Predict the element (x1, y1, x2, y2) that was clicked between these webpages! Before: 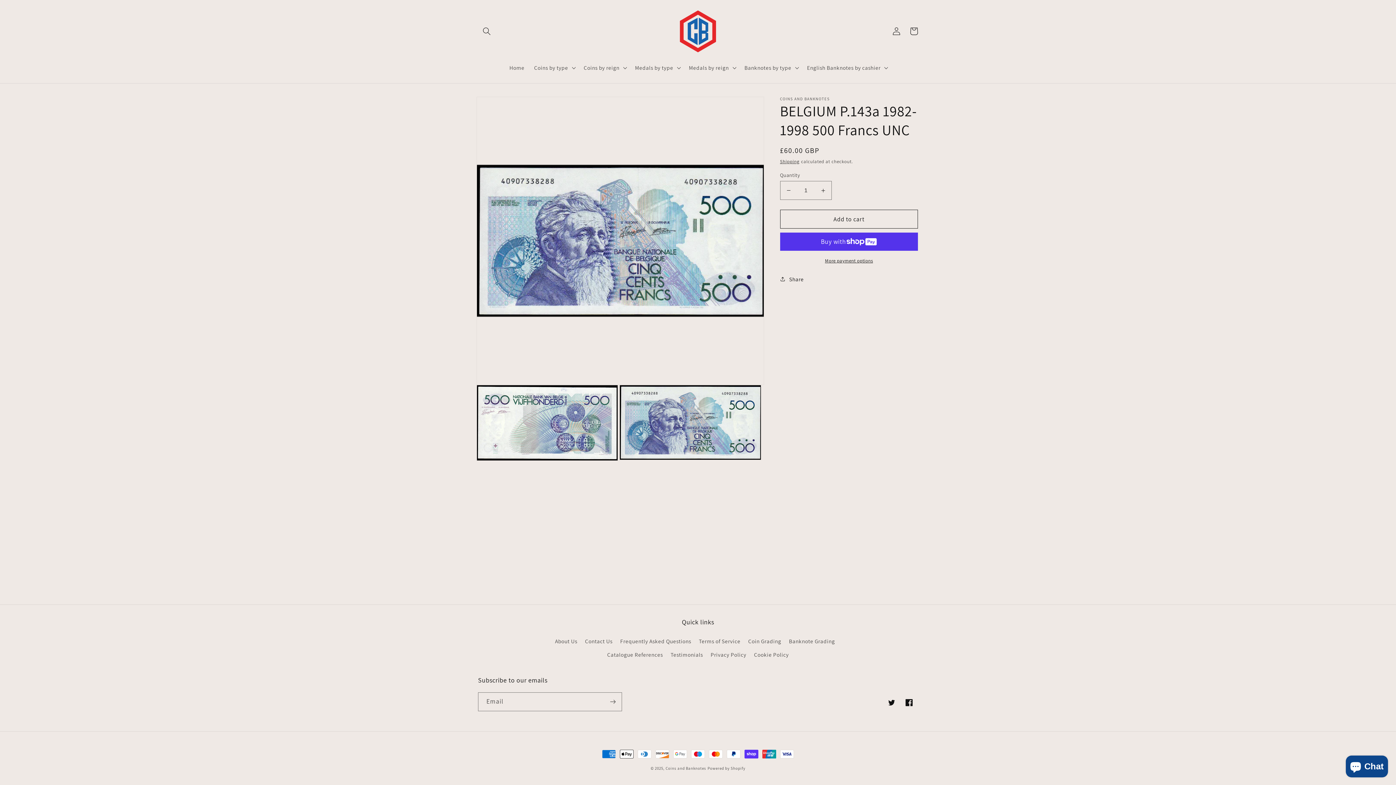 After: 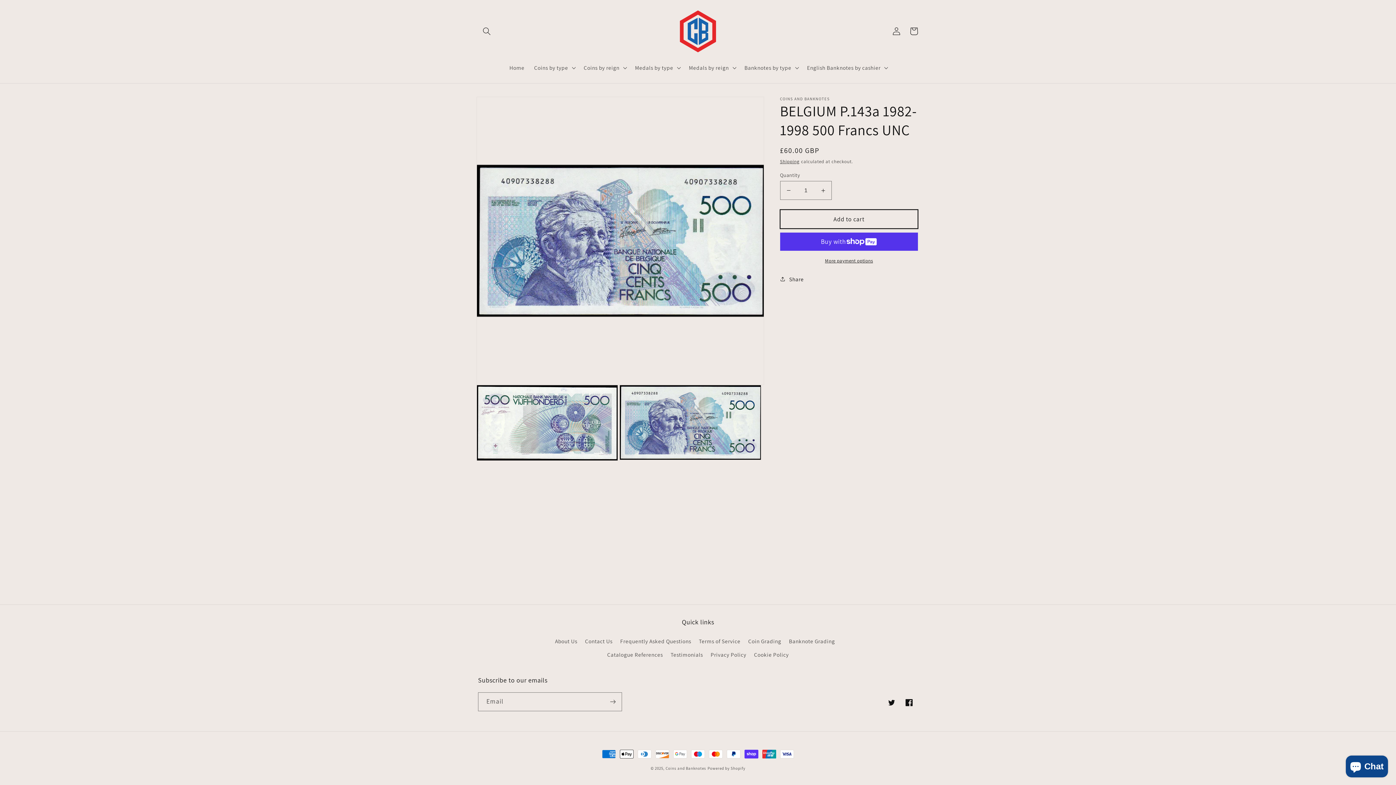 Action: bbox: (780, 209, 918, 228) label: Add to cart